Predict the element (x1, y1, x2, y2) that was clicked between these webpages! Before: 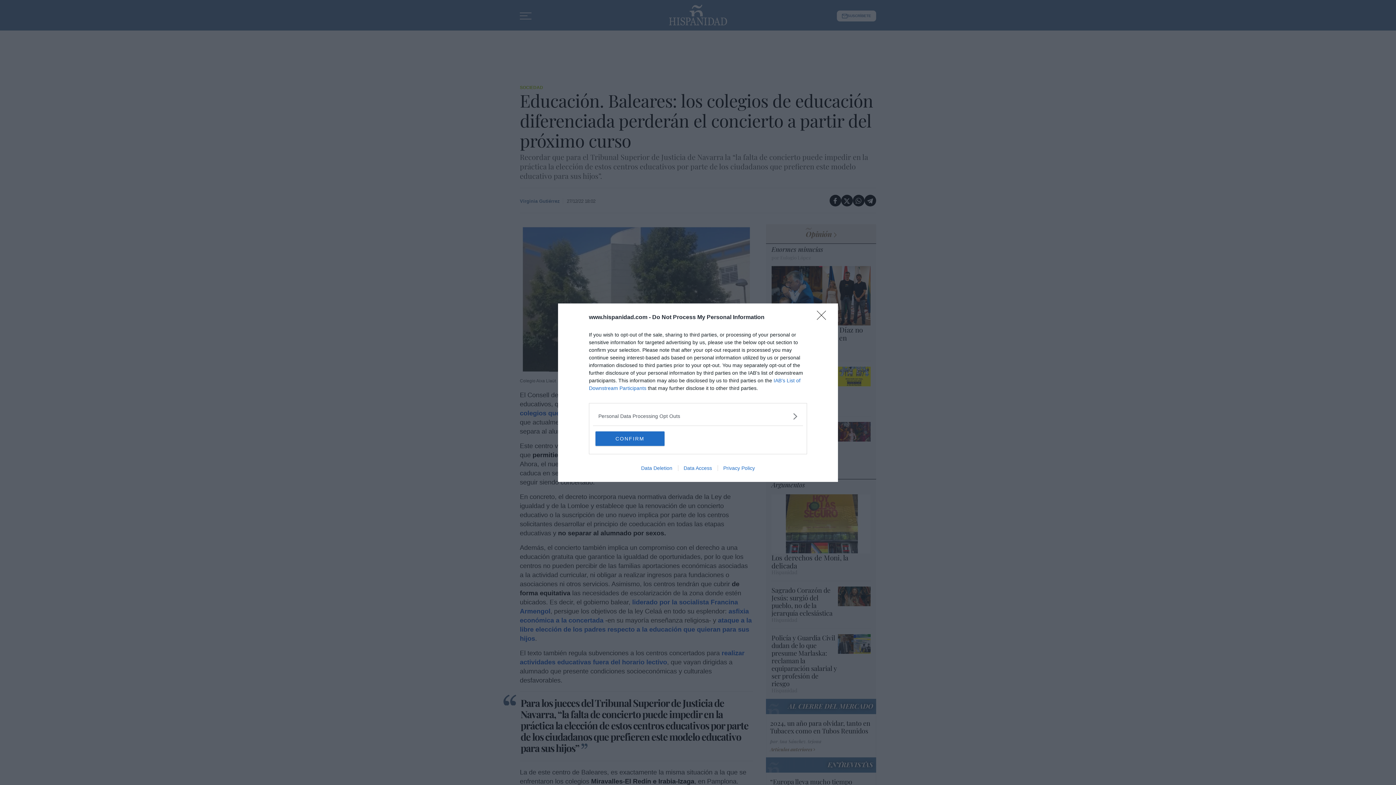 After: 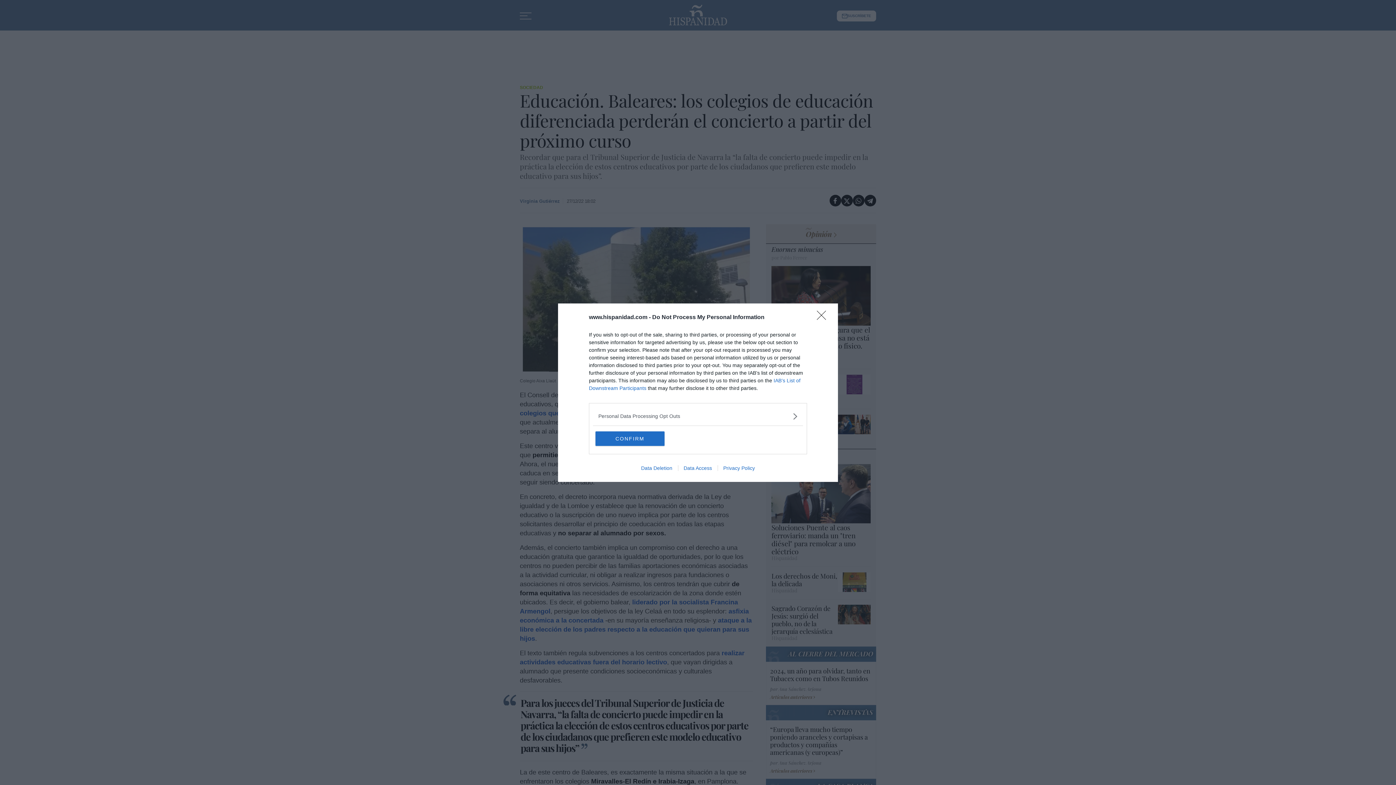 Action: label: Data Access bbox: (678, 465, 717, 471)